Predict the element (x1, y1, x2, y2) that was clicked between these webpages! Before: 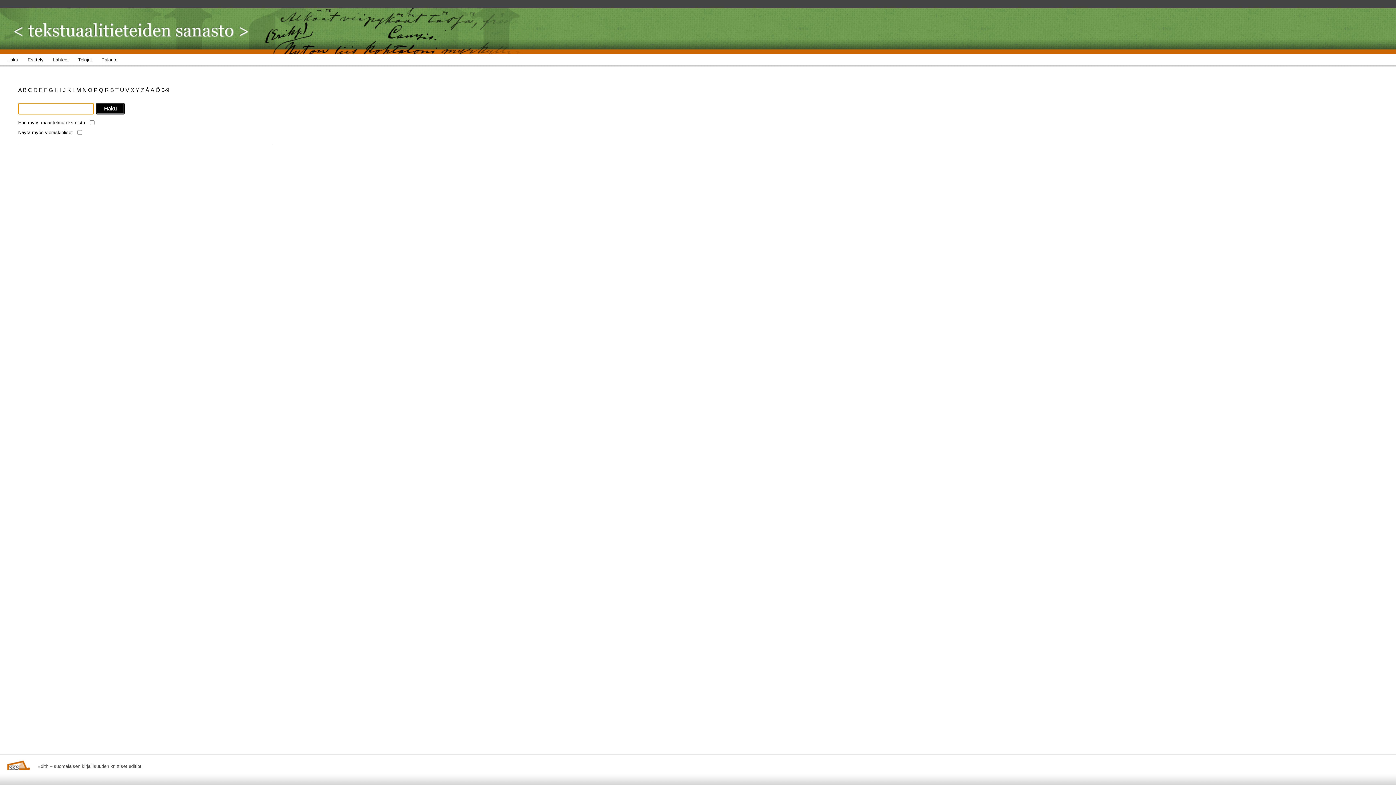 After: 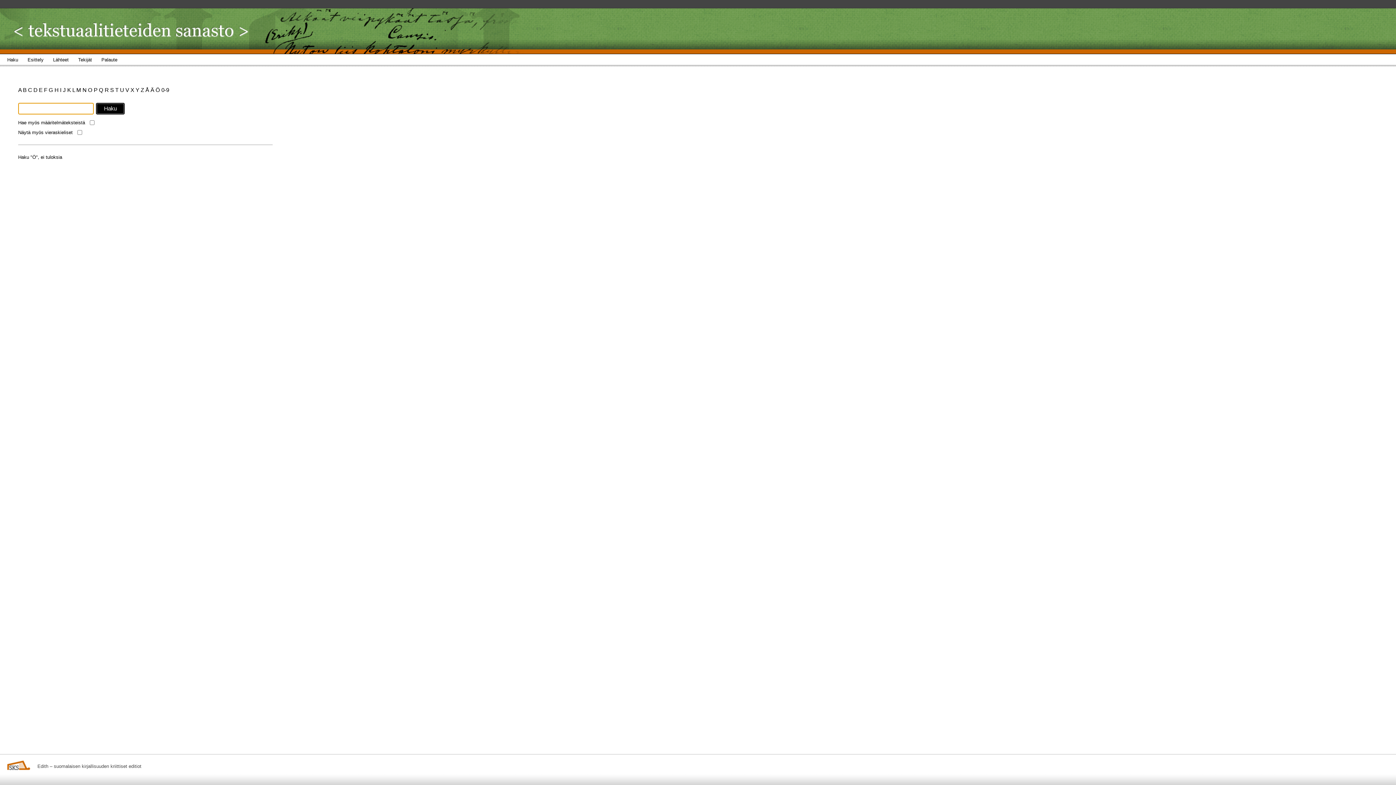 Action: label: Ö  bbox: (155, 86, 161, 93)